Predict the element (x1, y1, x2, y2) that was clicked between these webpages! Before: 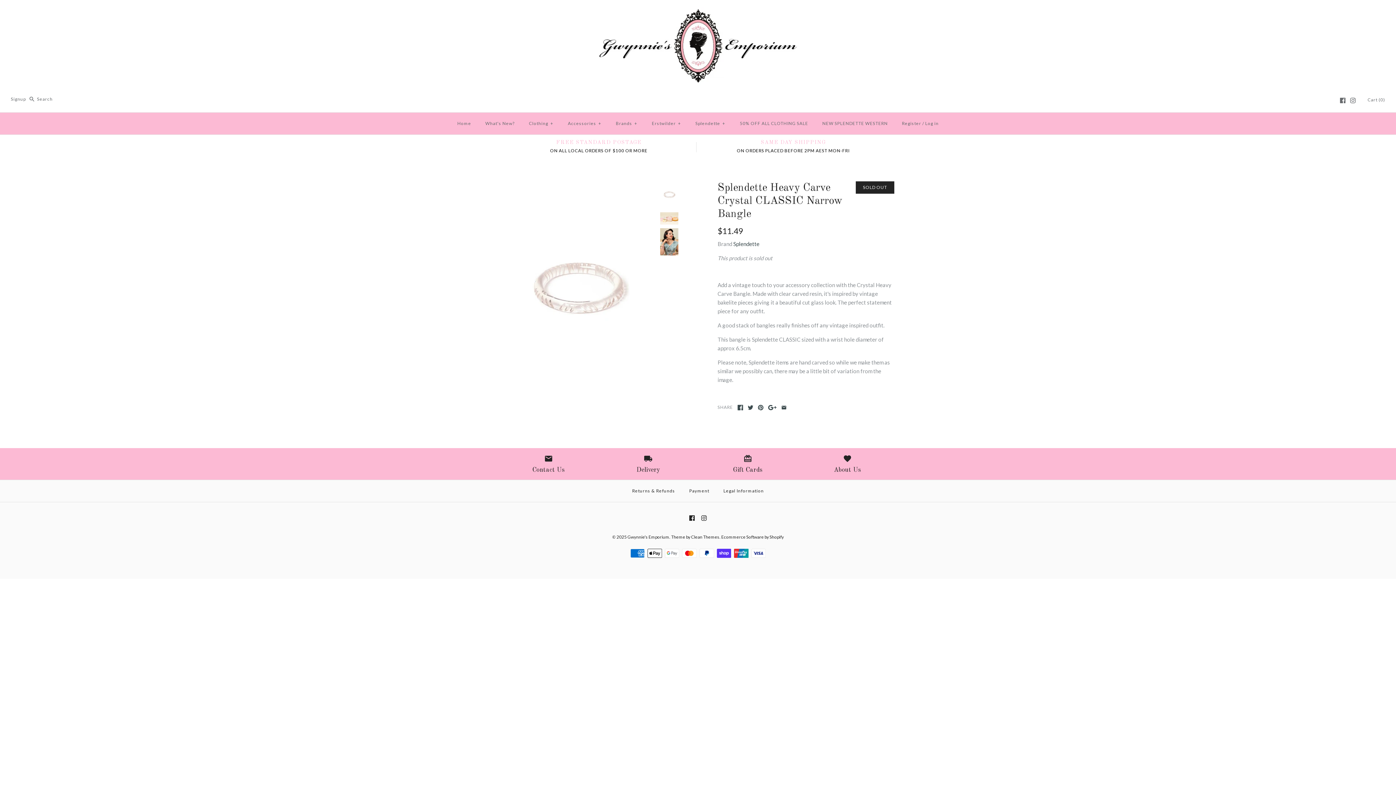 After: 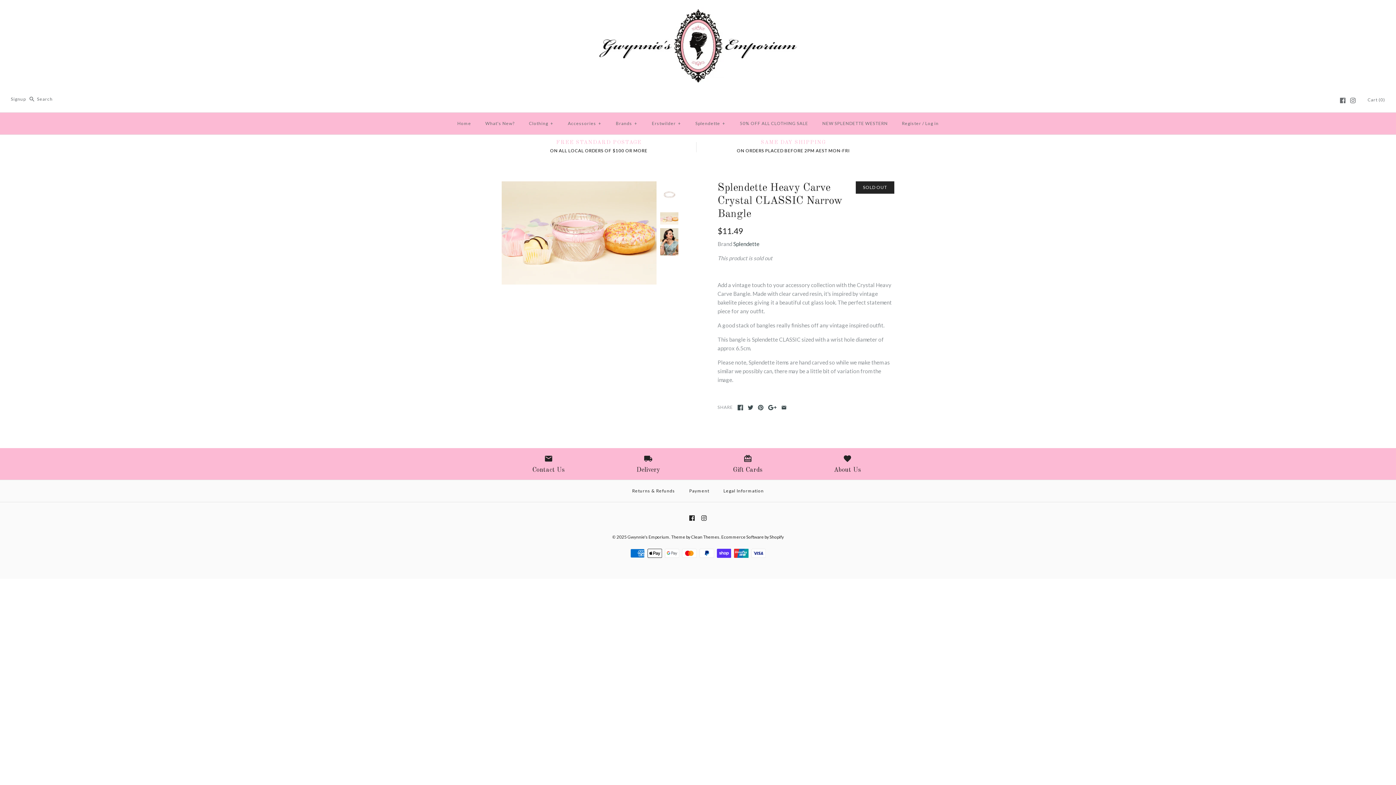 Action: bbox: (660, 212, 678, 224)